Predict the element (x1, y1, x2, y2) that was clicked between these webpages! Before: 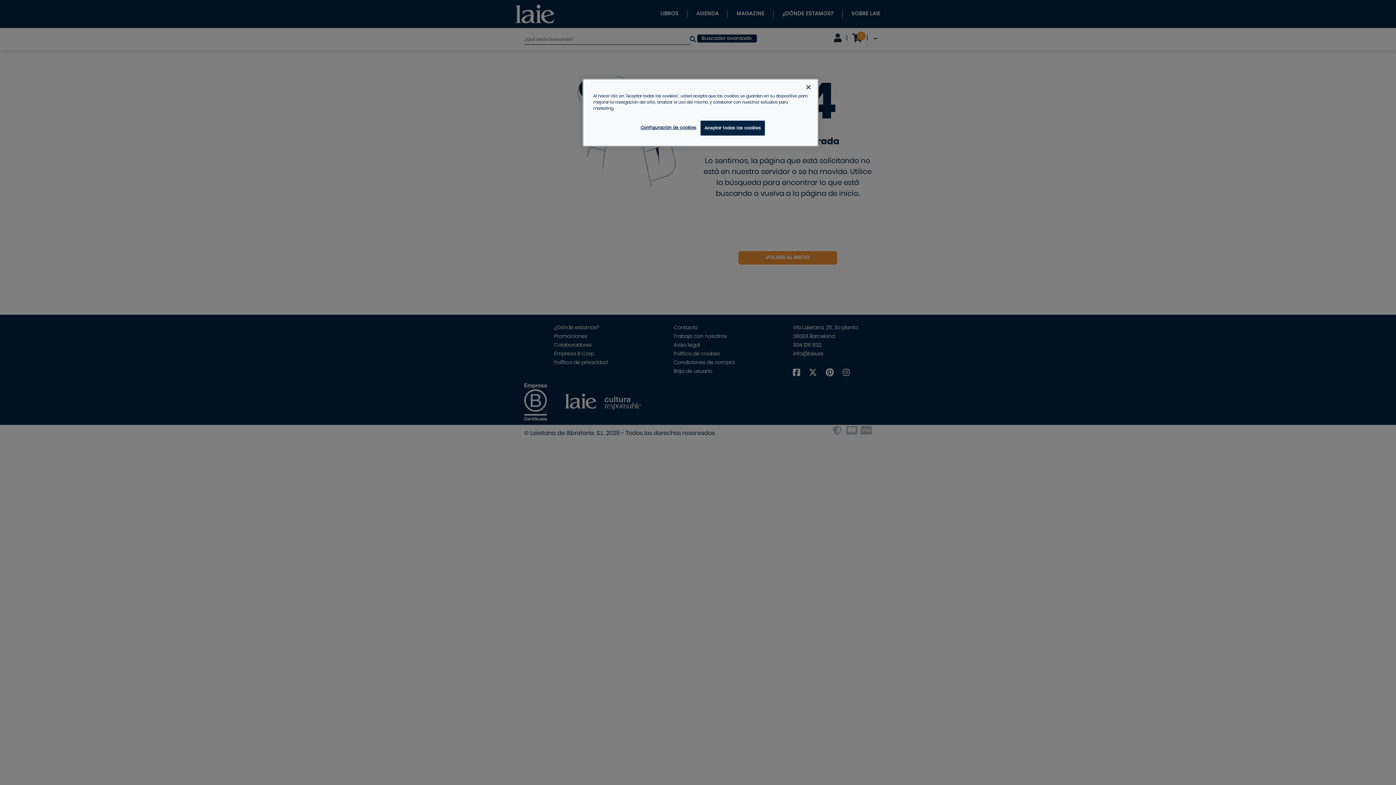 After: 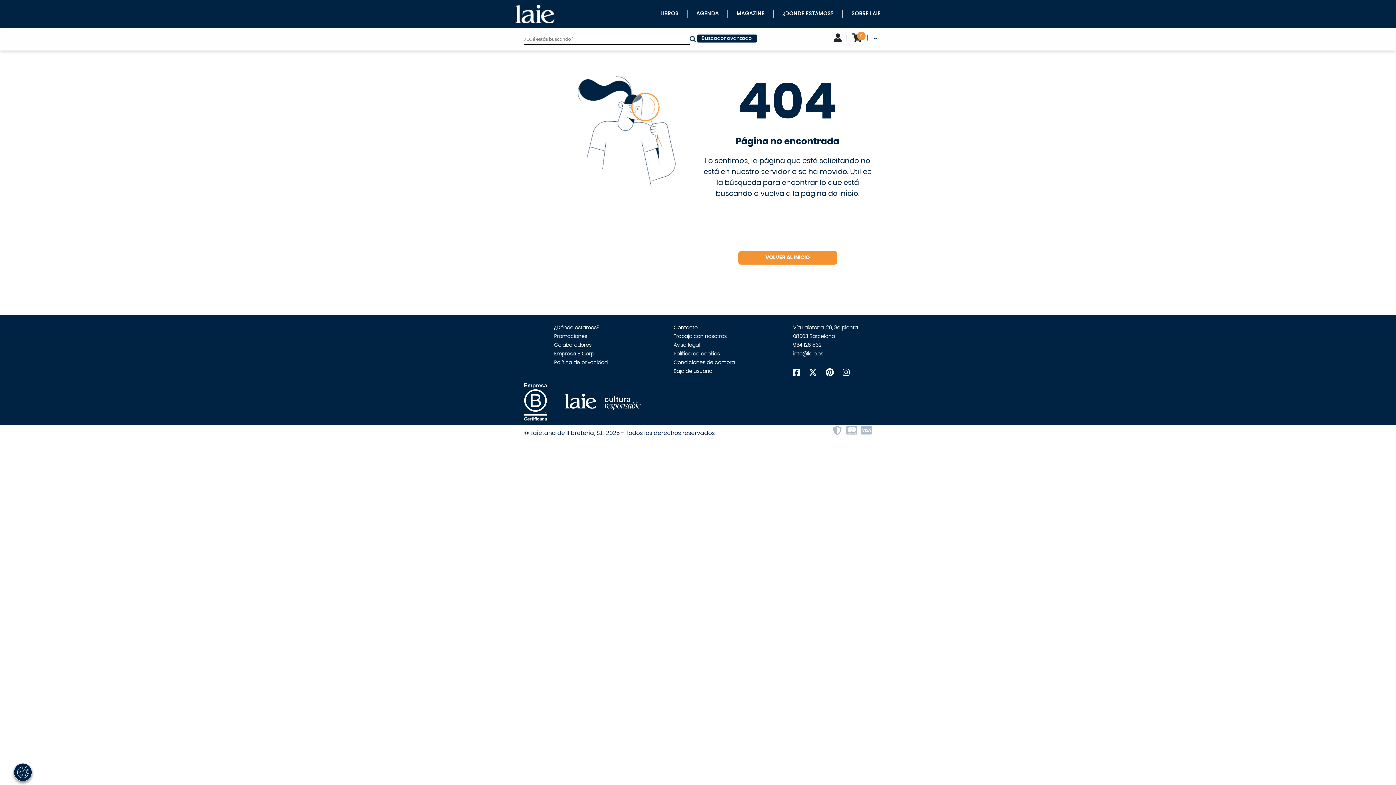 Action: label: Aceptar todas las cookies bbox: (700, 120, 765, 135)